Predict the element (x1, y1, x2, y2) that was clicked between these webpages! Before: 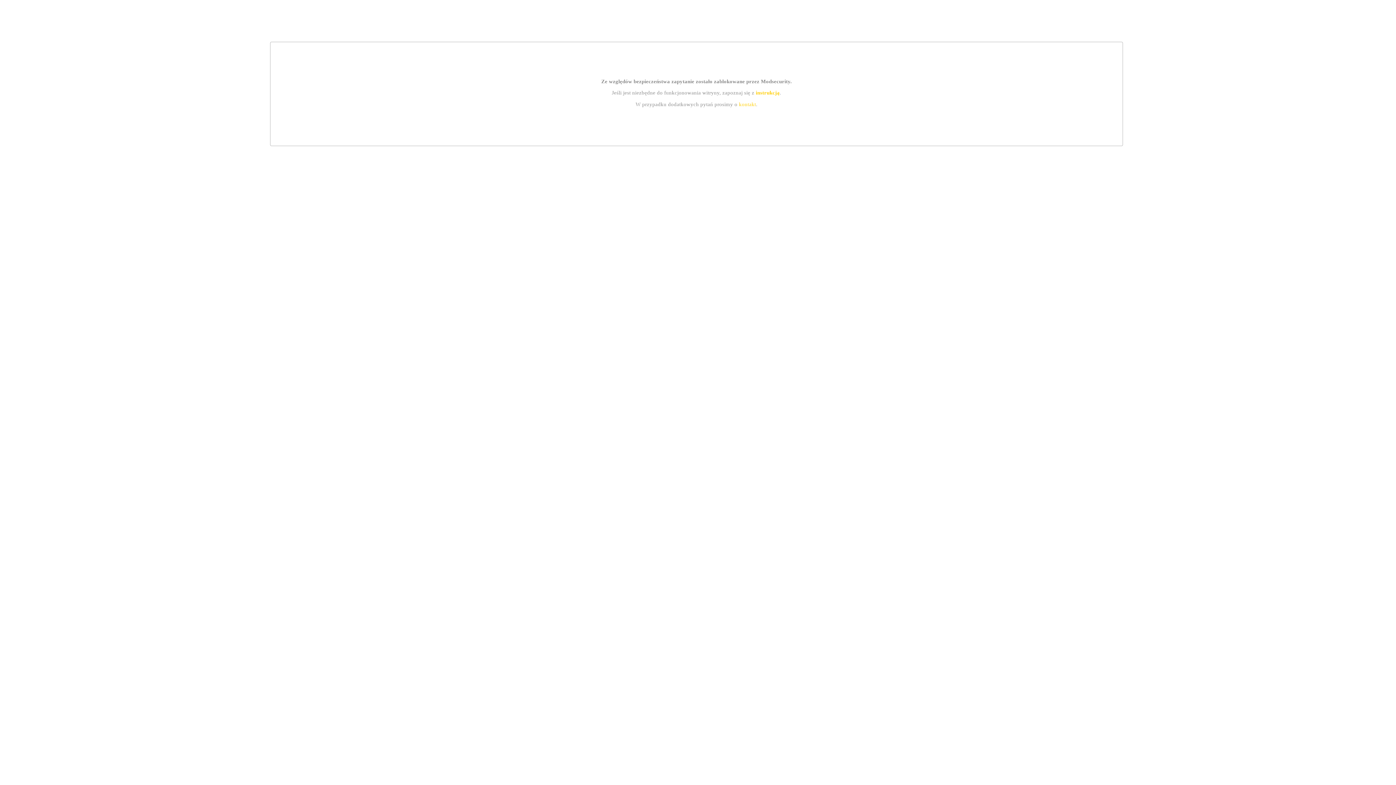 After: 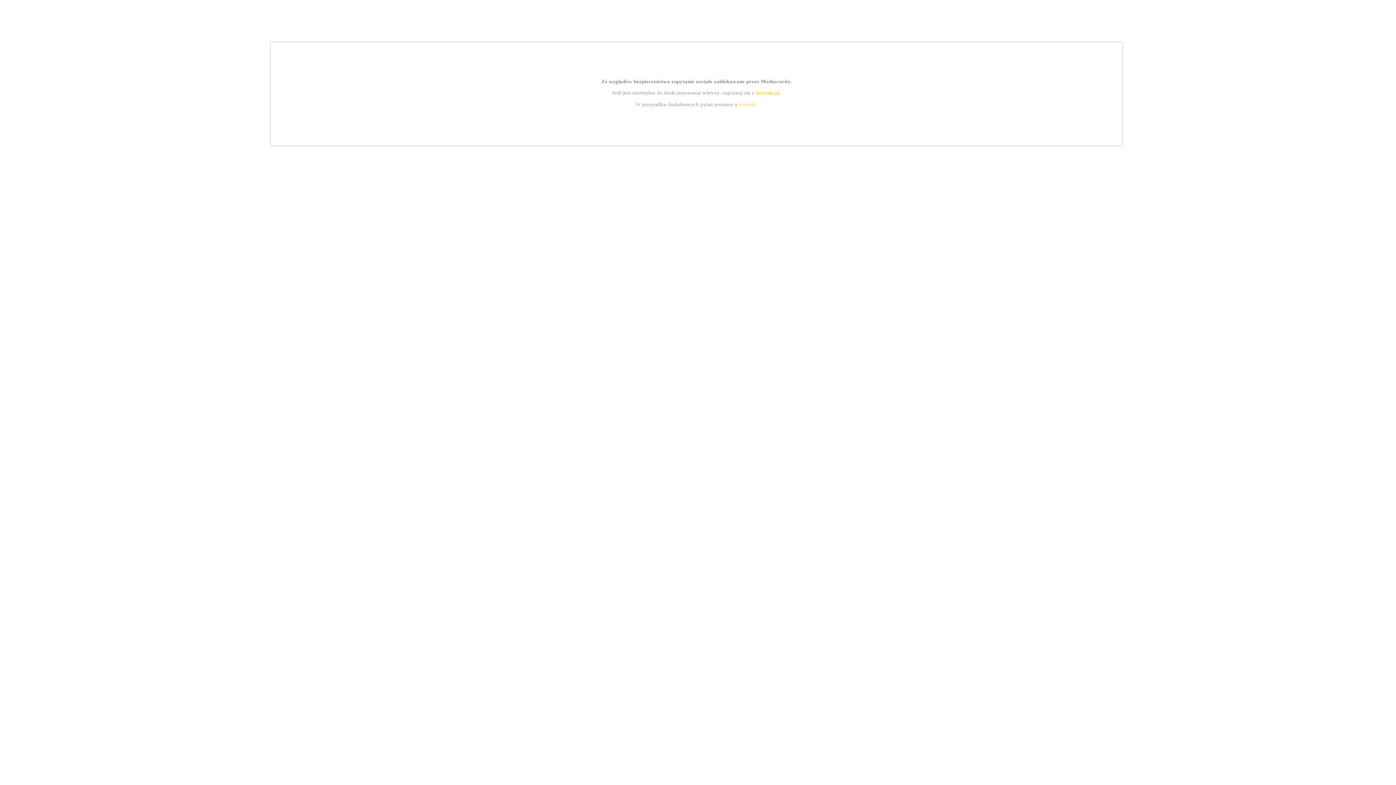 Action: bbox: (755, 89, 779, 95) label: instrukcją